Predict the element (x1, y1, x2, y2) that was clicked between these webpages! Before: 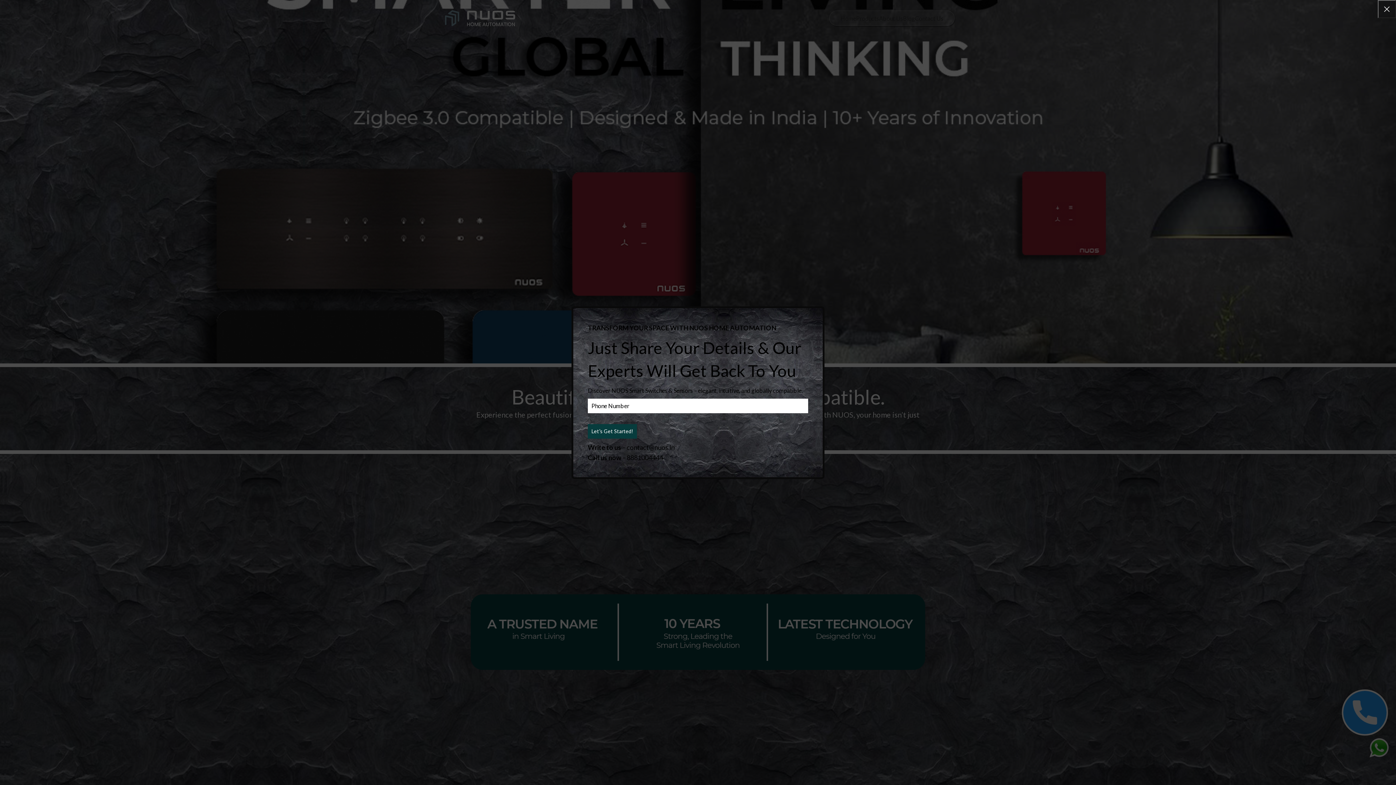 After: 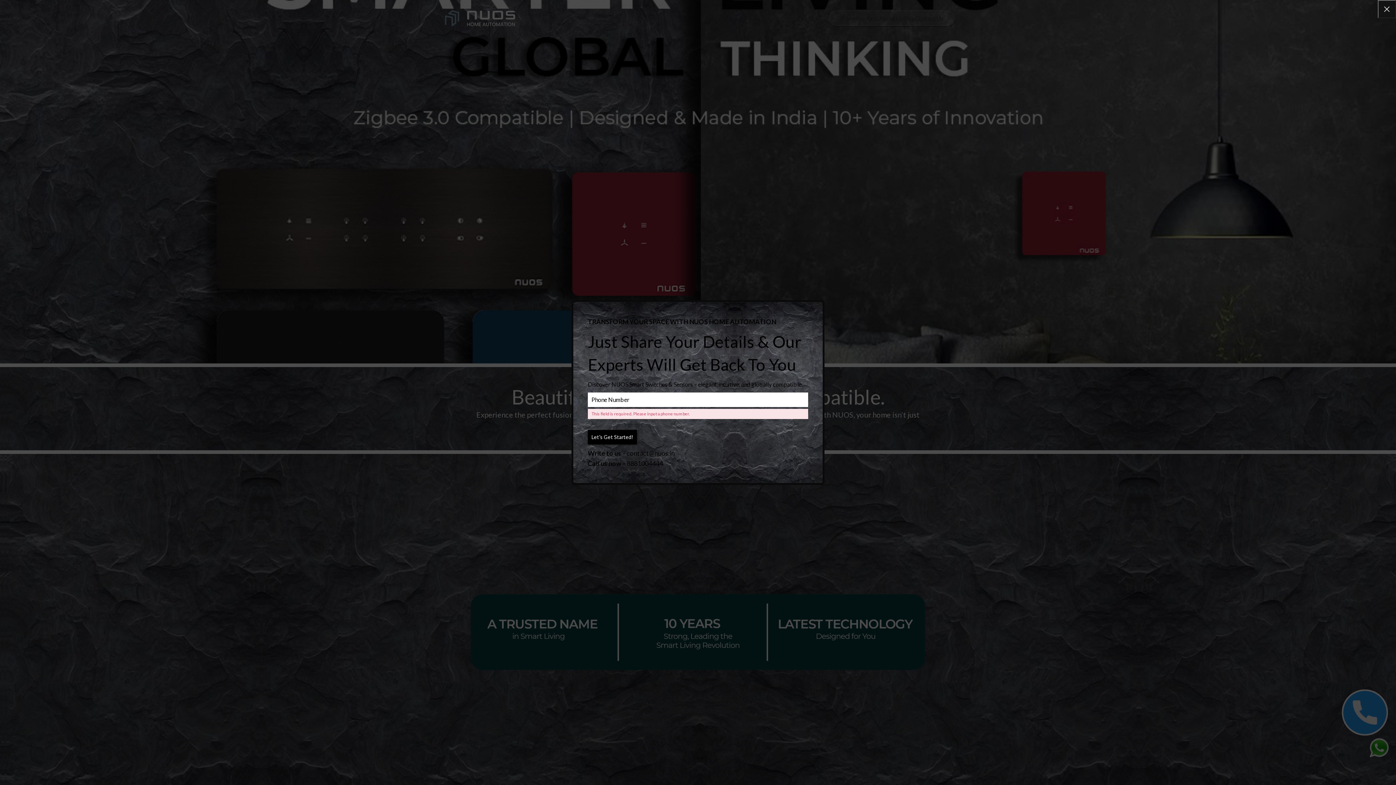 Action: label: Let’s Get Started! bbox: (549, 424, 598, 438)